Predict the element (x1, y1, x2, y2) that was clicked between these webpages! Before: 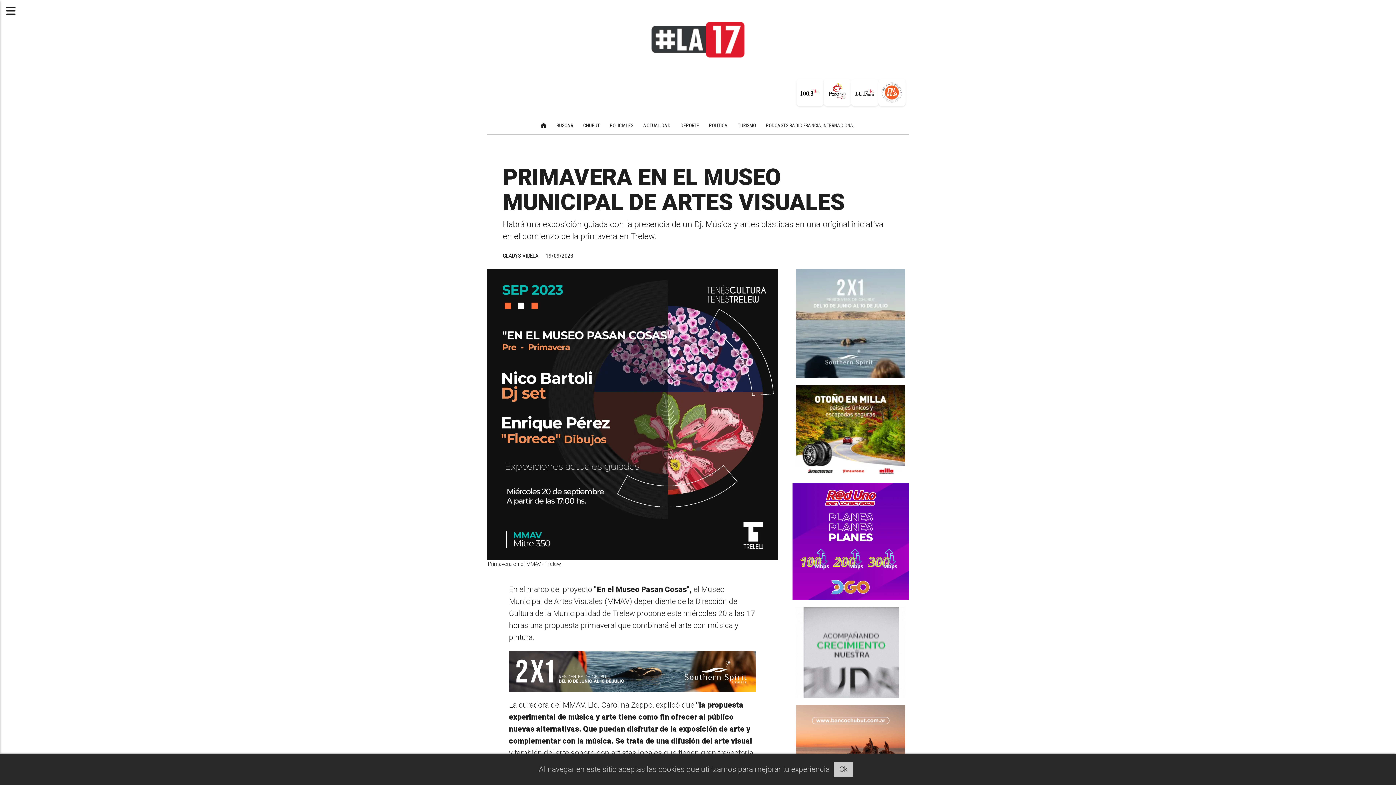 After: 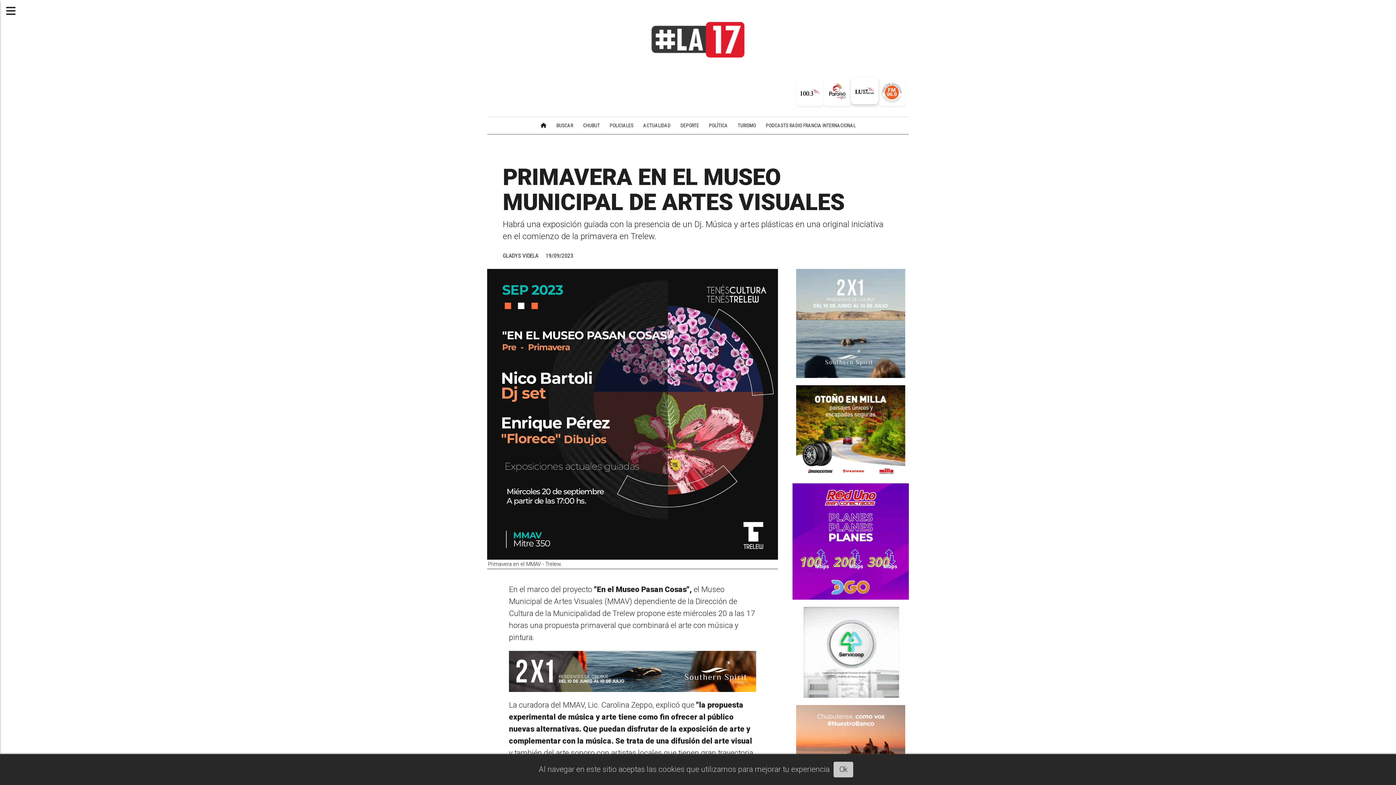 Action: bbox: (851, 78, 878, 106)